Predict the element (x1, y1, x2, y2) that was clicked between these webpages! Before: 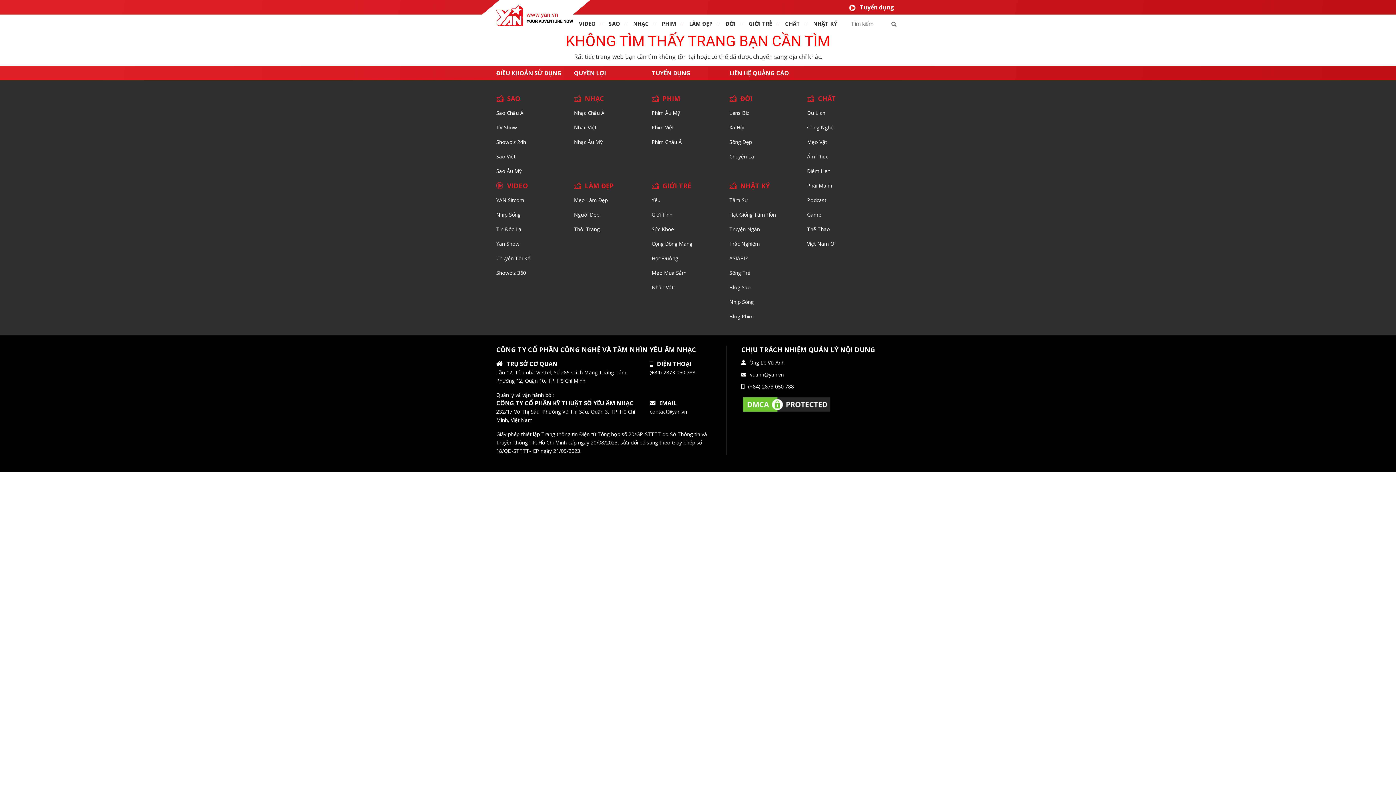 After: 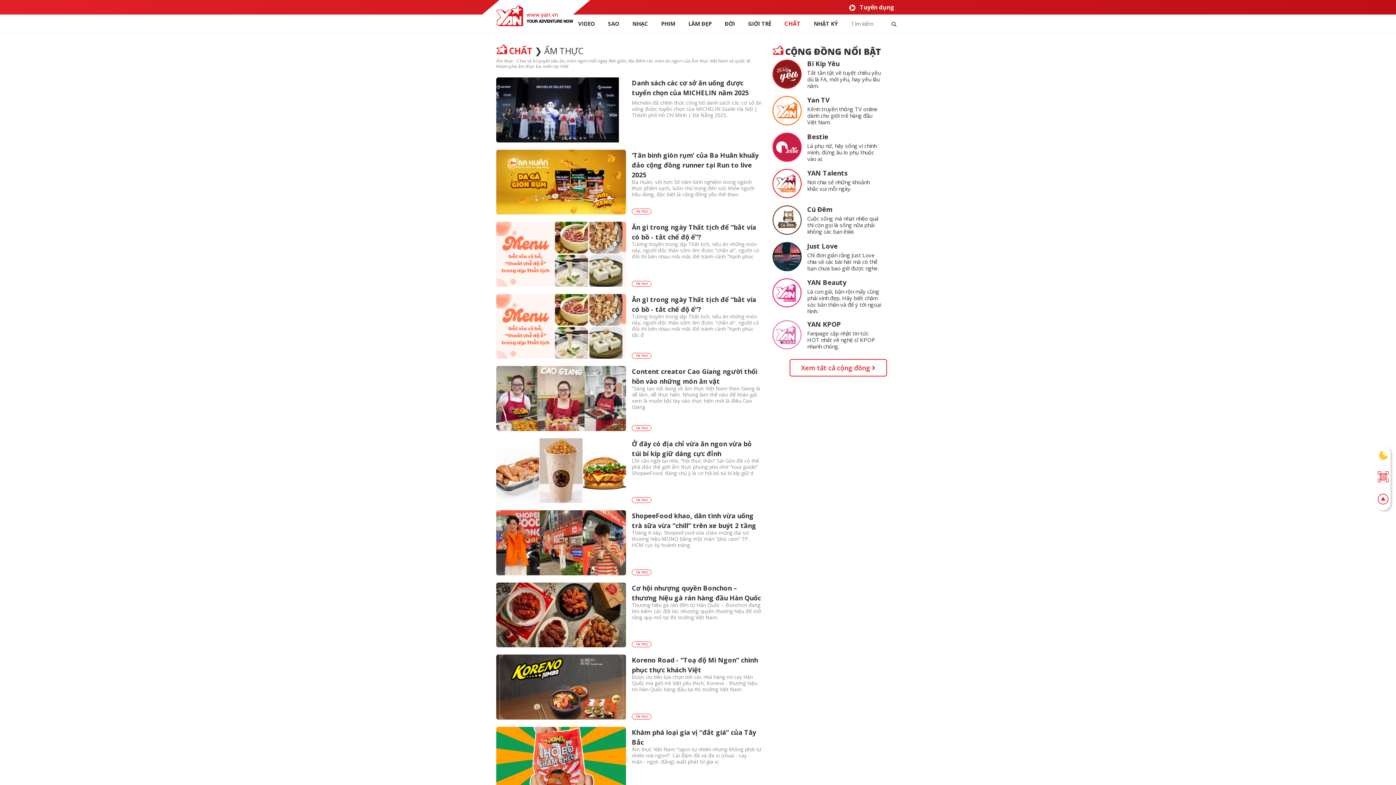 Action: label: Ẩm Thực bbox: (807, 153, 828, 160)